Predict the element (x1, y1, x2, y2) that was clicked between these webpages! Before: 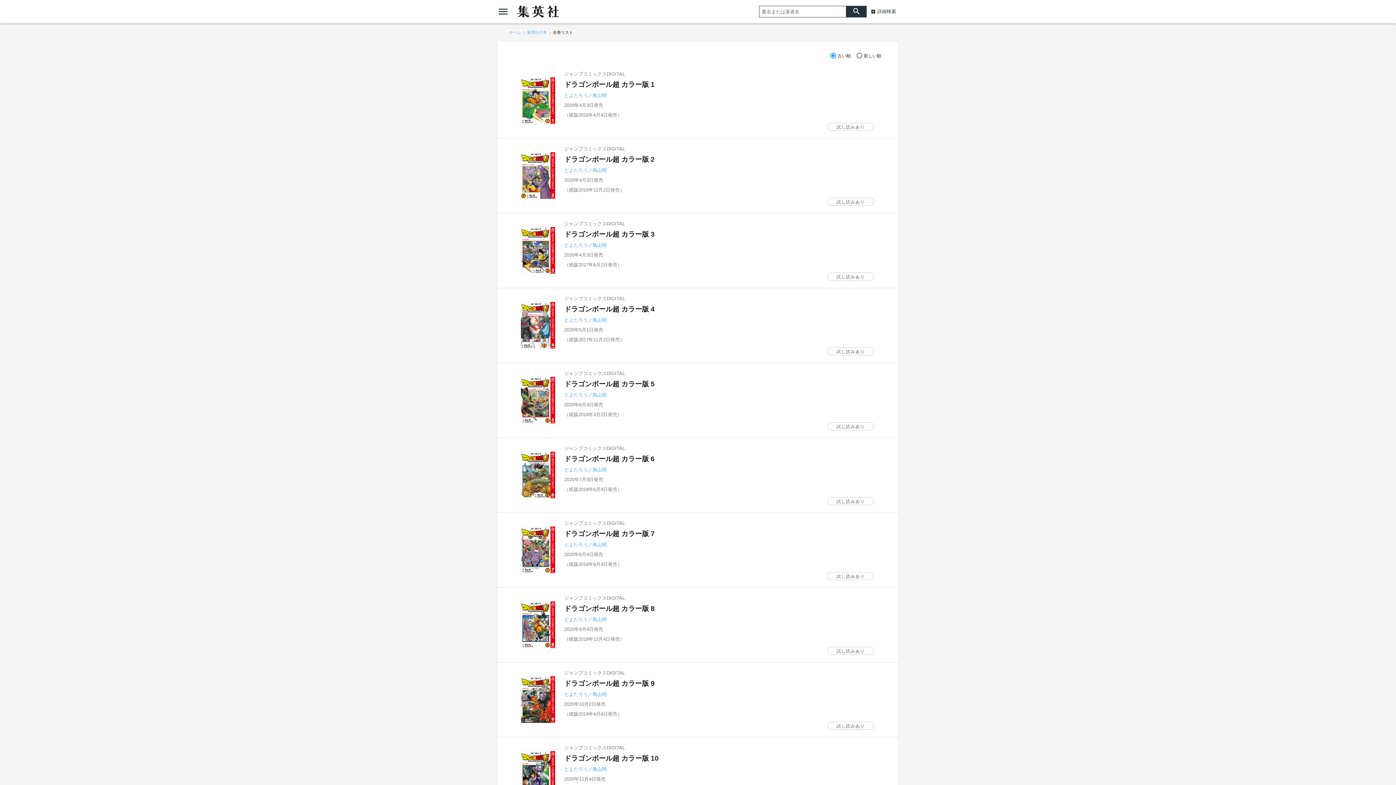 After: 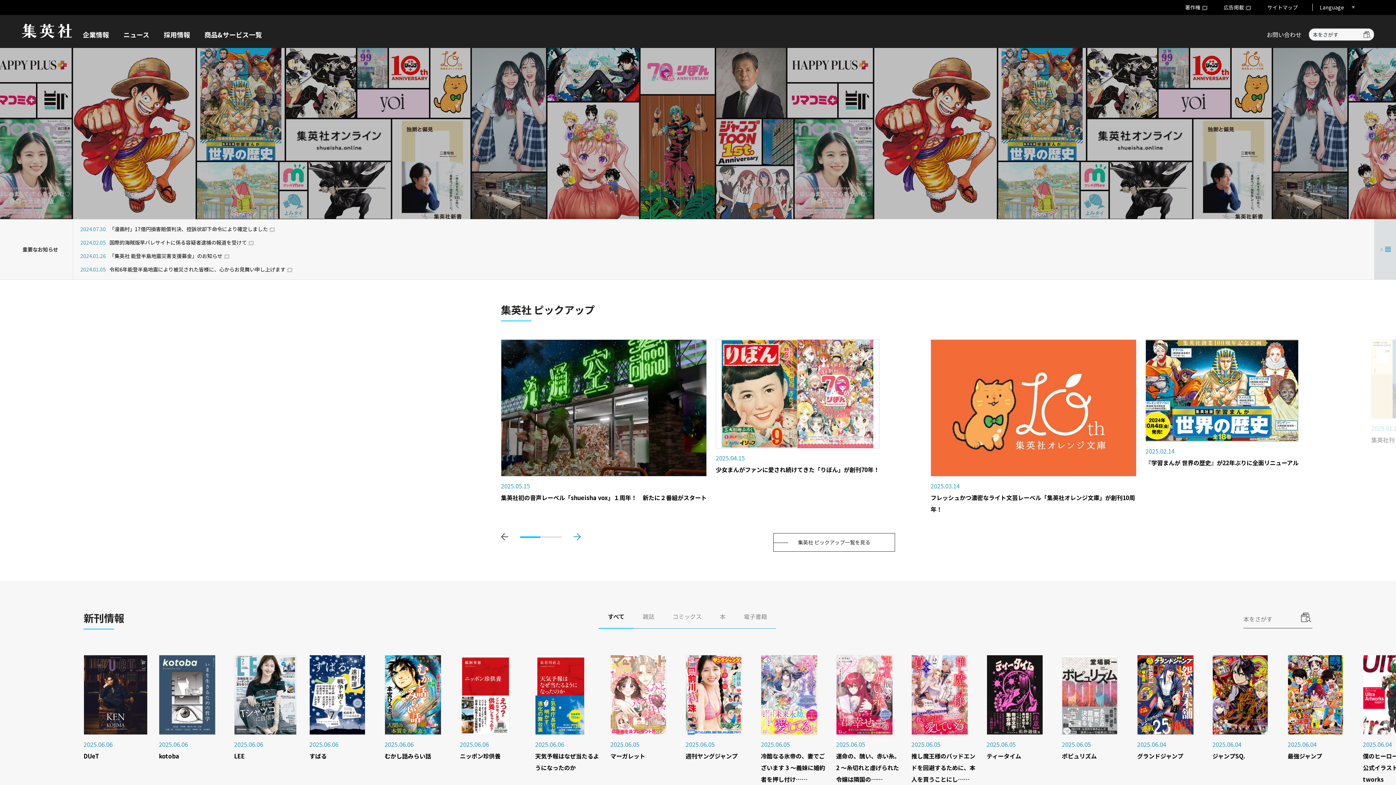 Action: bbox: (509, 30, 521, 34) label: ホーム